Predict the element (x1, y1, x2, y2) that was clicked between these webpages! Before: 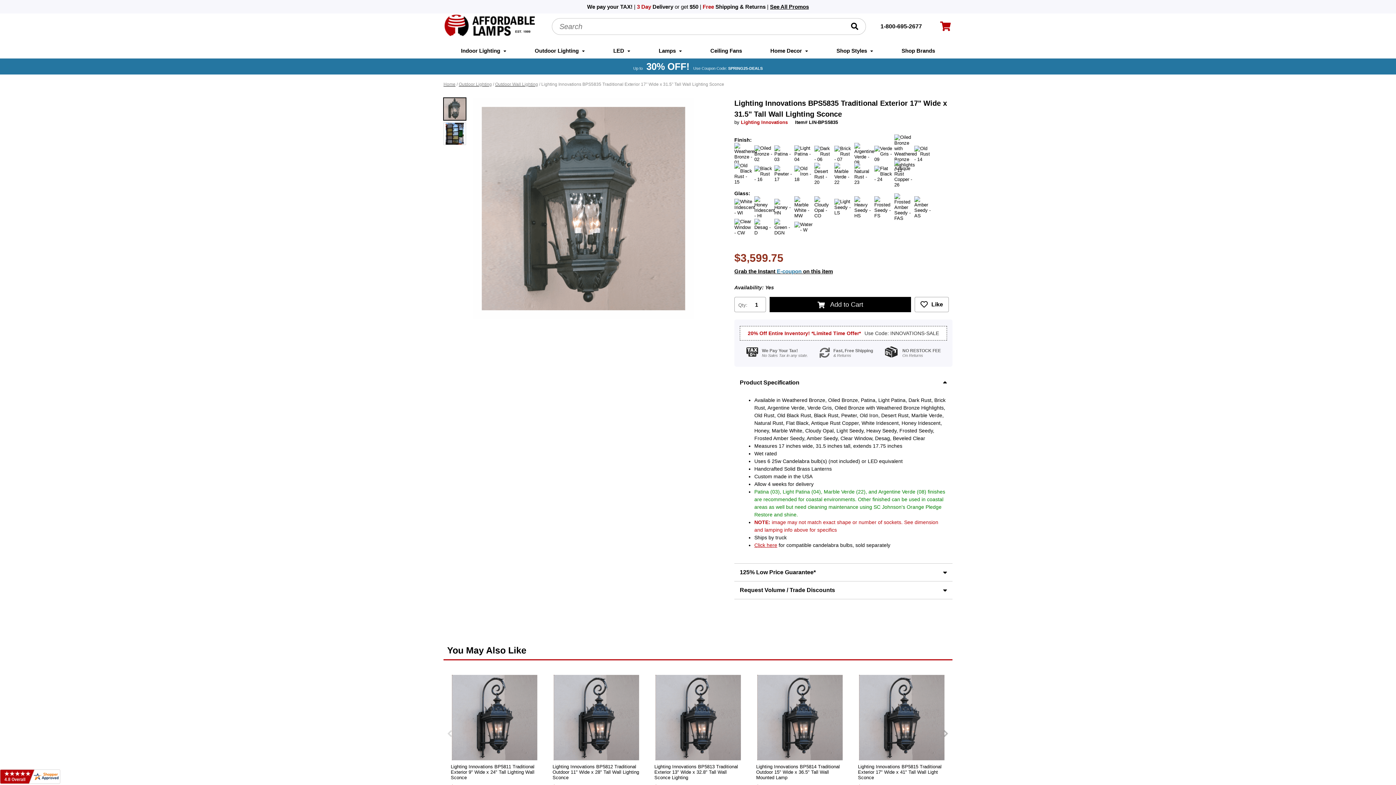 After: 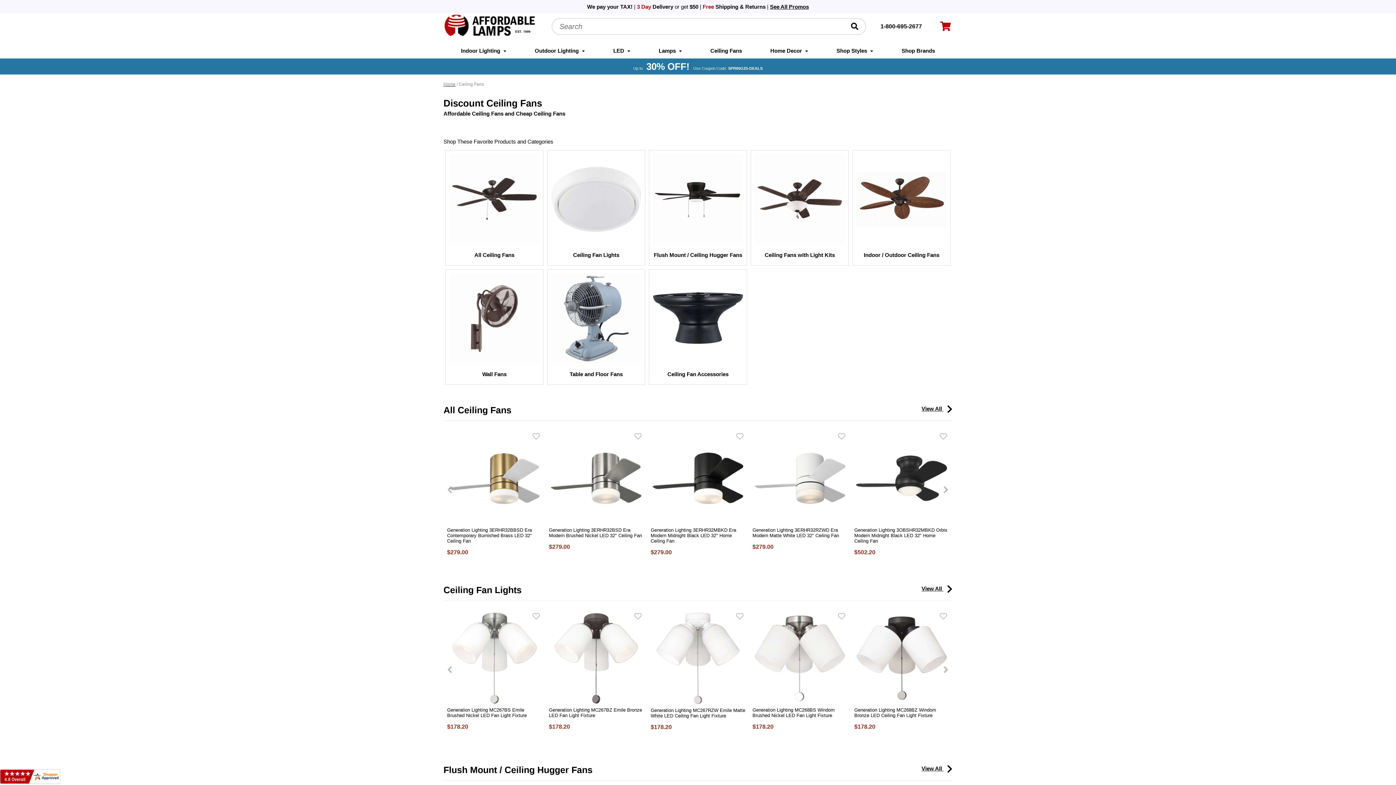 Action: label: Ceiling Fans bbox: (710, 43, 742, 58)